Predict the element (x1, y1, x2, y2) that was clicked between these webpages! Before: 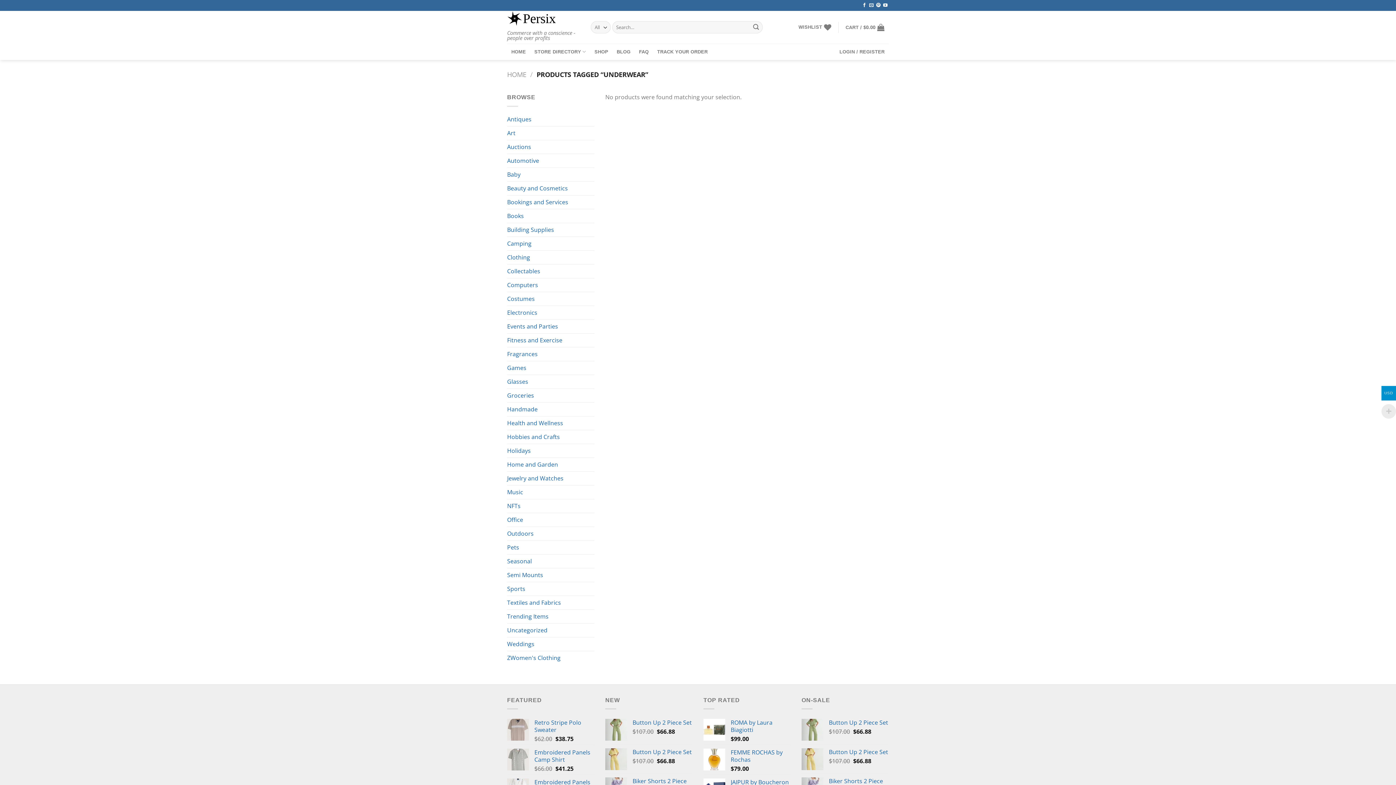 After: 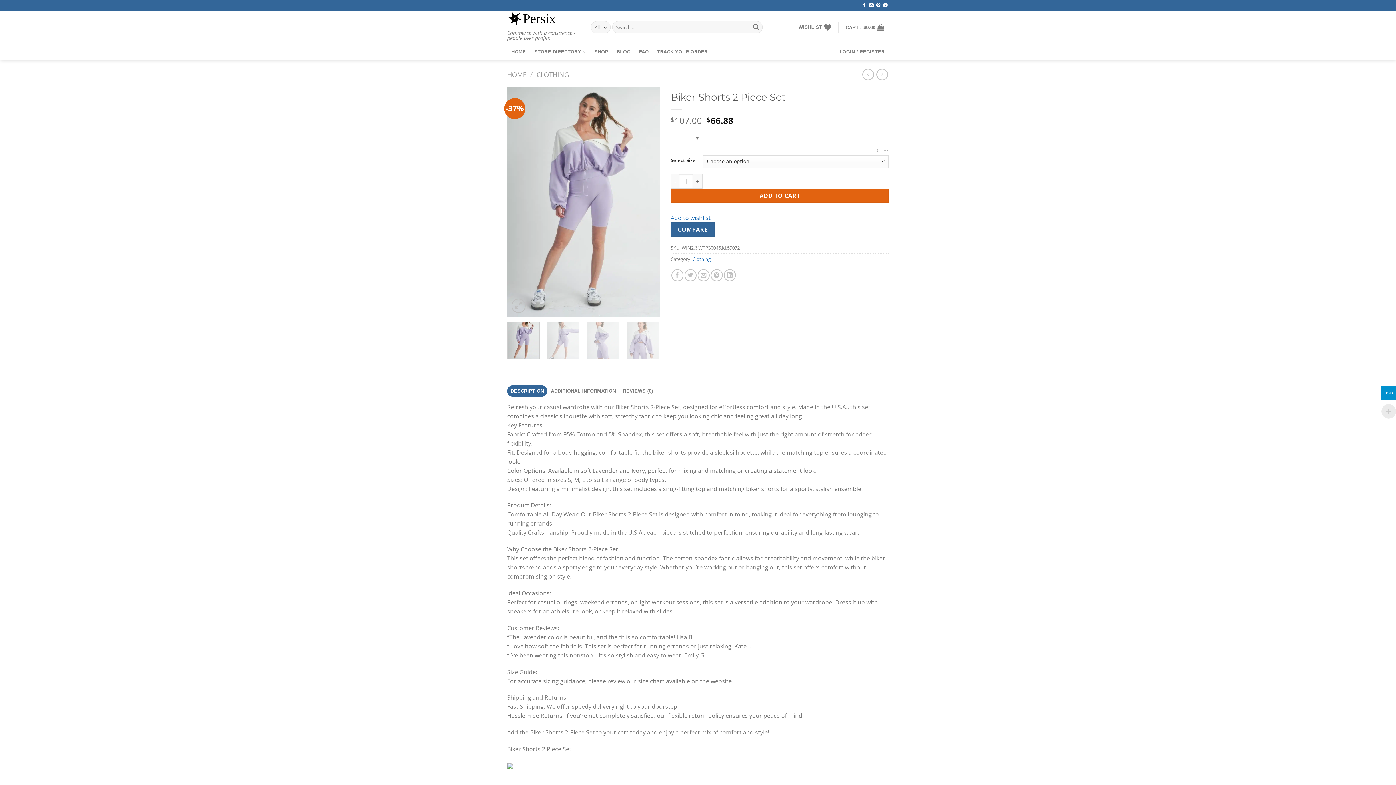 Action: label: Biker Shorts 2 Piece Set bbox: (829, 777, 889, 792)